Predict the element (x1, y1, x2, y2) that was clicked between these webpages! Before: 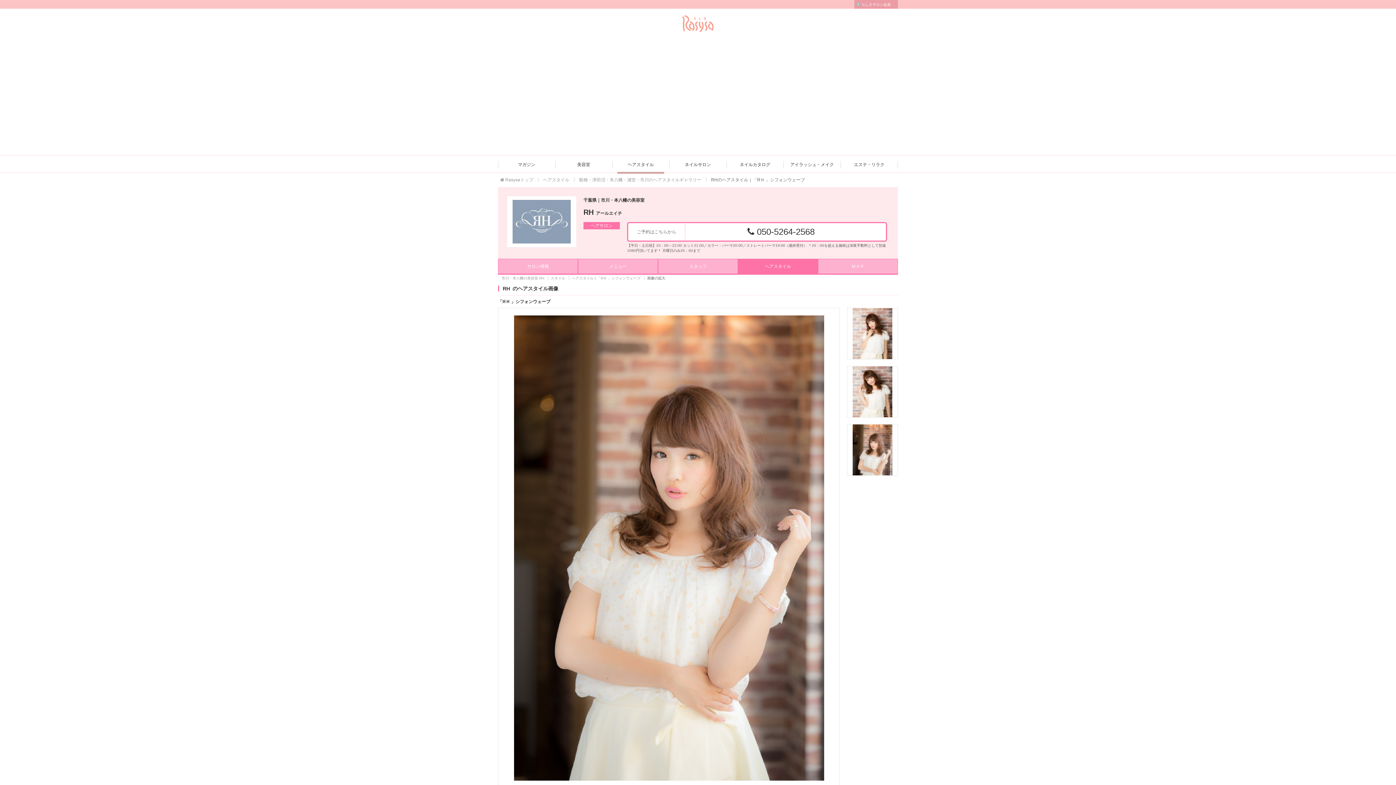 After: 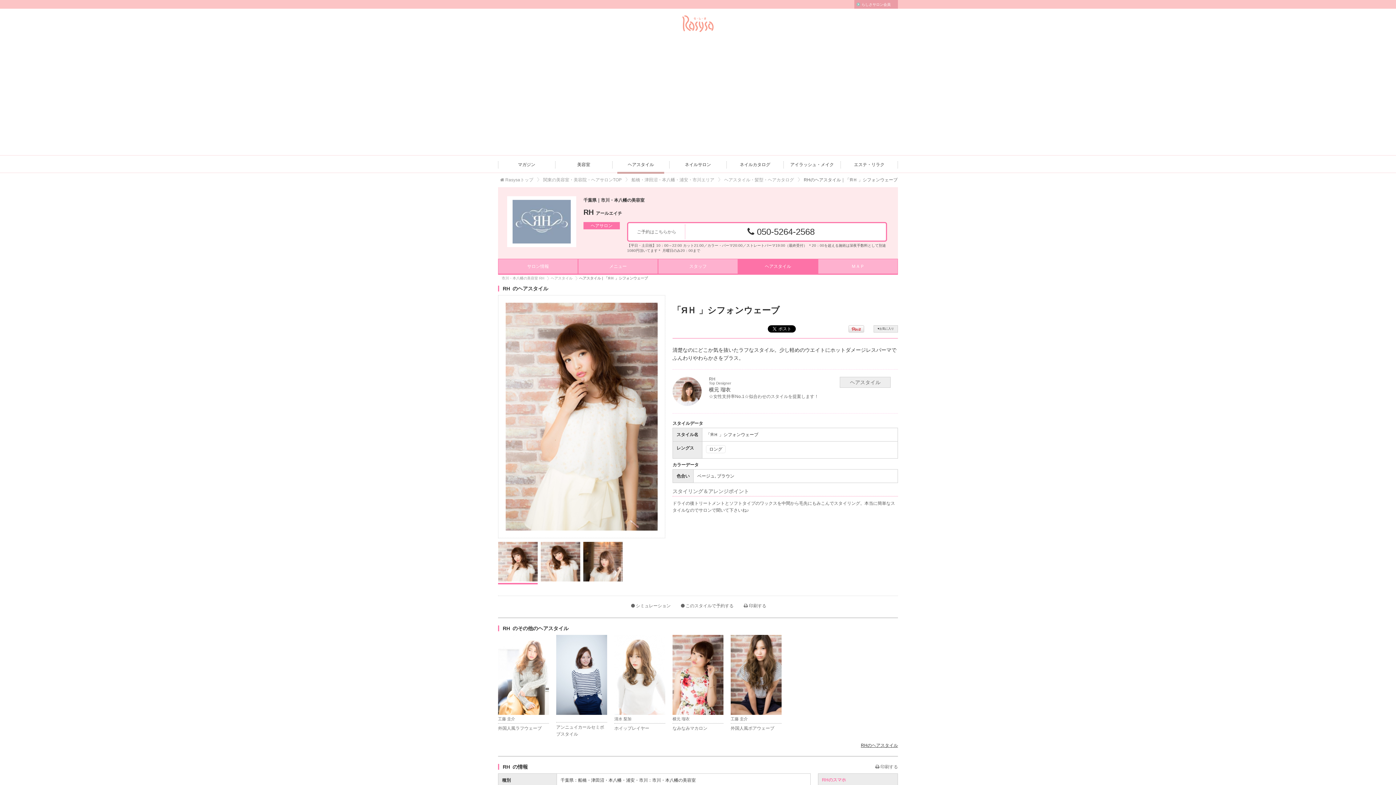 Action: bbox: (505, 315, 832, 781)